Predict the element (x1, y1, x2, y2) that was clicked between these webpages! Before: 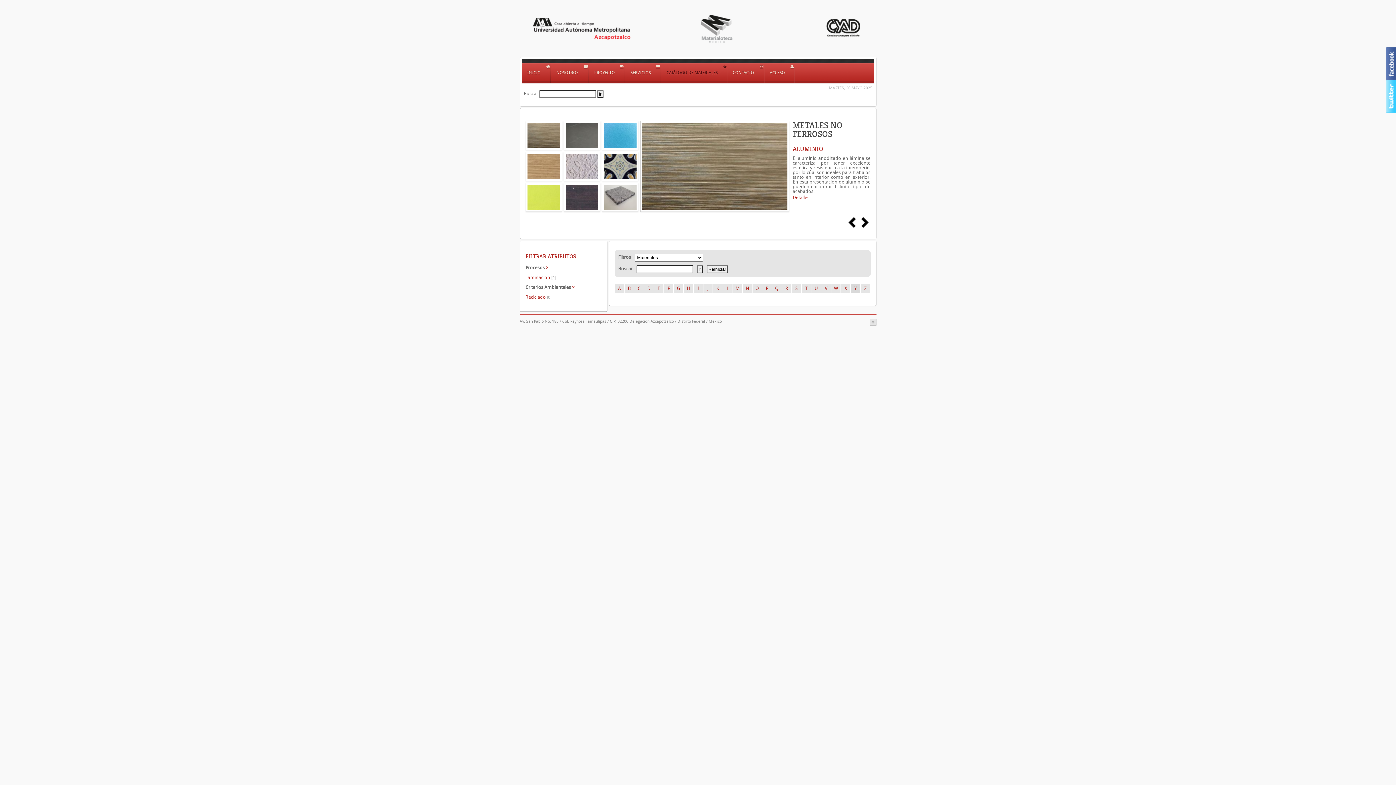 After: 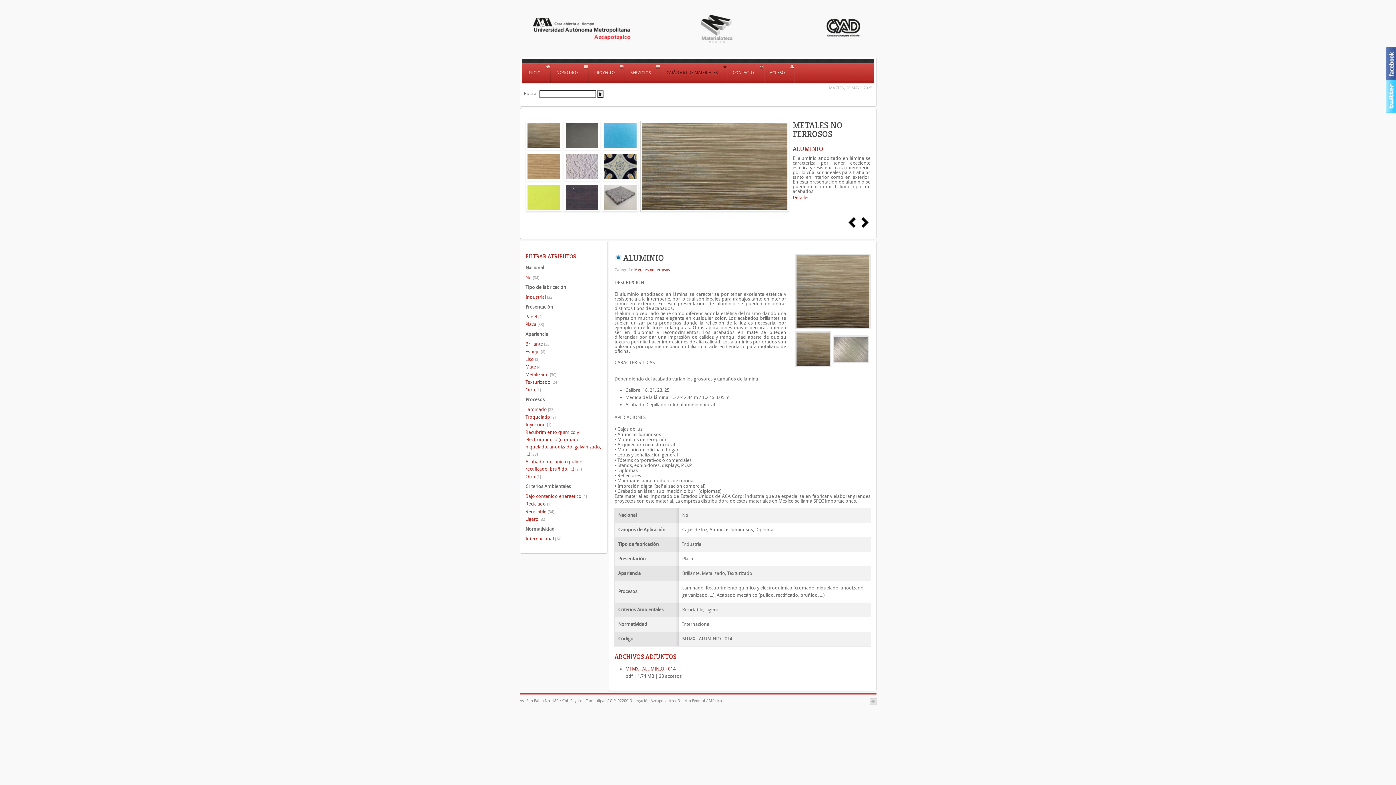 Action: label: ALUMINIO bbox: (792, 145, 823, 153)